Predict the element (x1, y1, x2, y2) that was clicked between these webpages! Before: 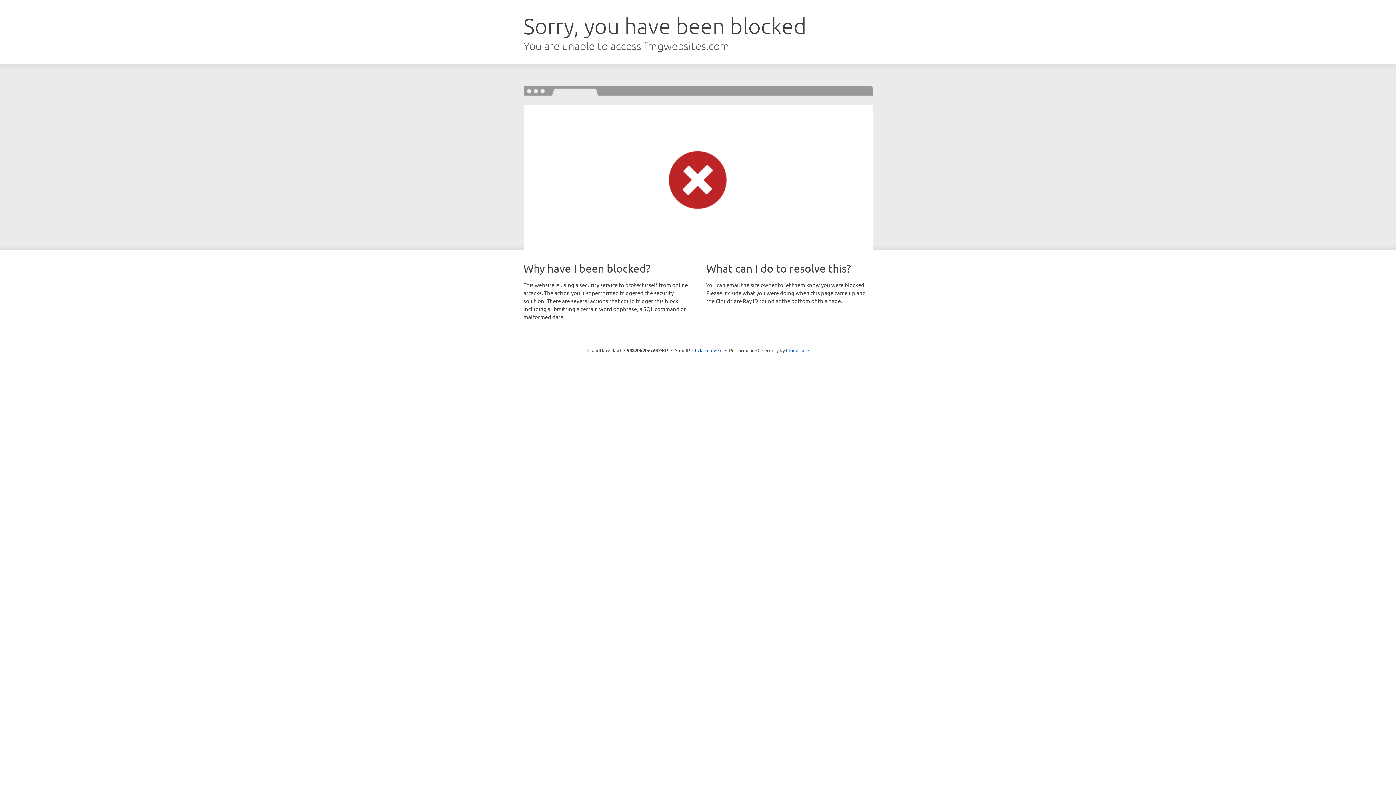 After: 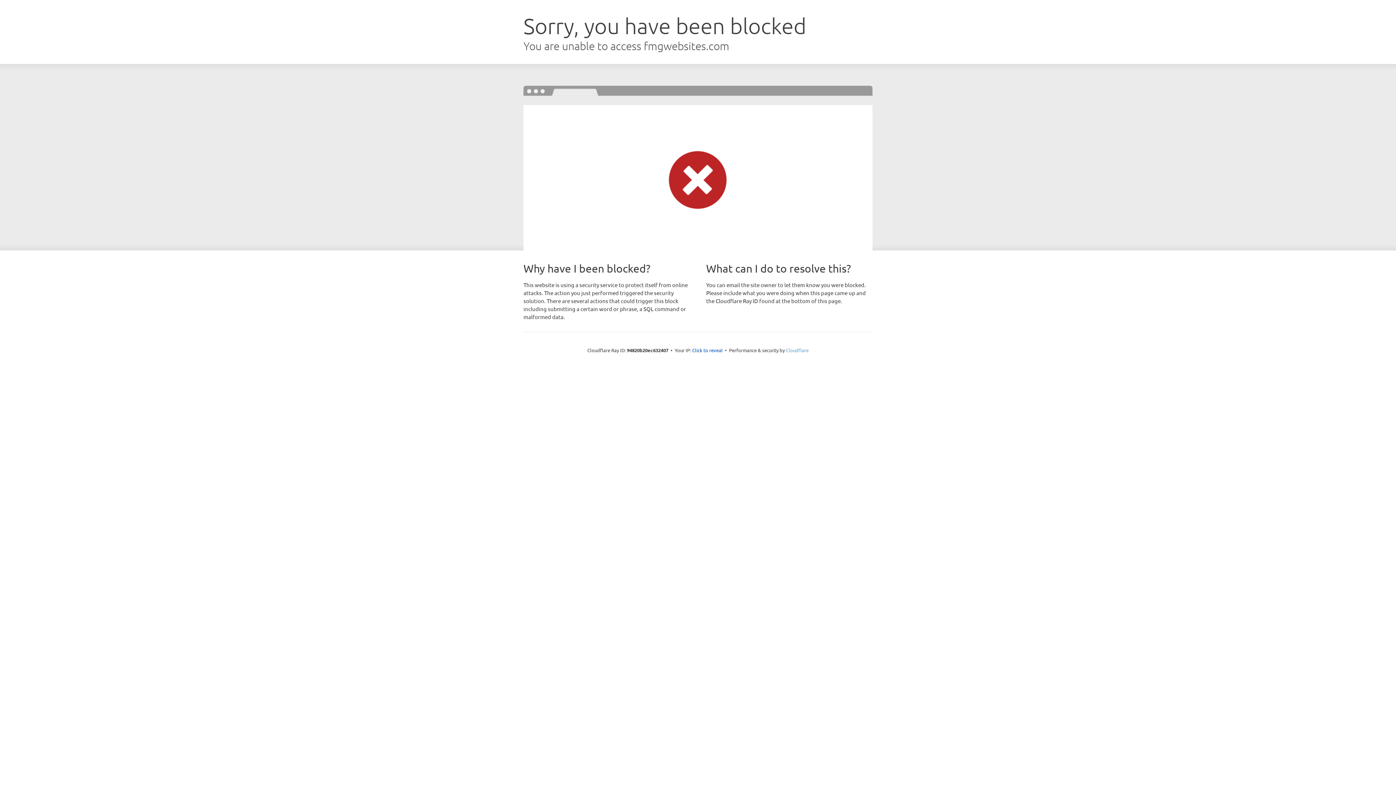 Action: bbox: (786, 347, 808, 353) label: Cloudflare